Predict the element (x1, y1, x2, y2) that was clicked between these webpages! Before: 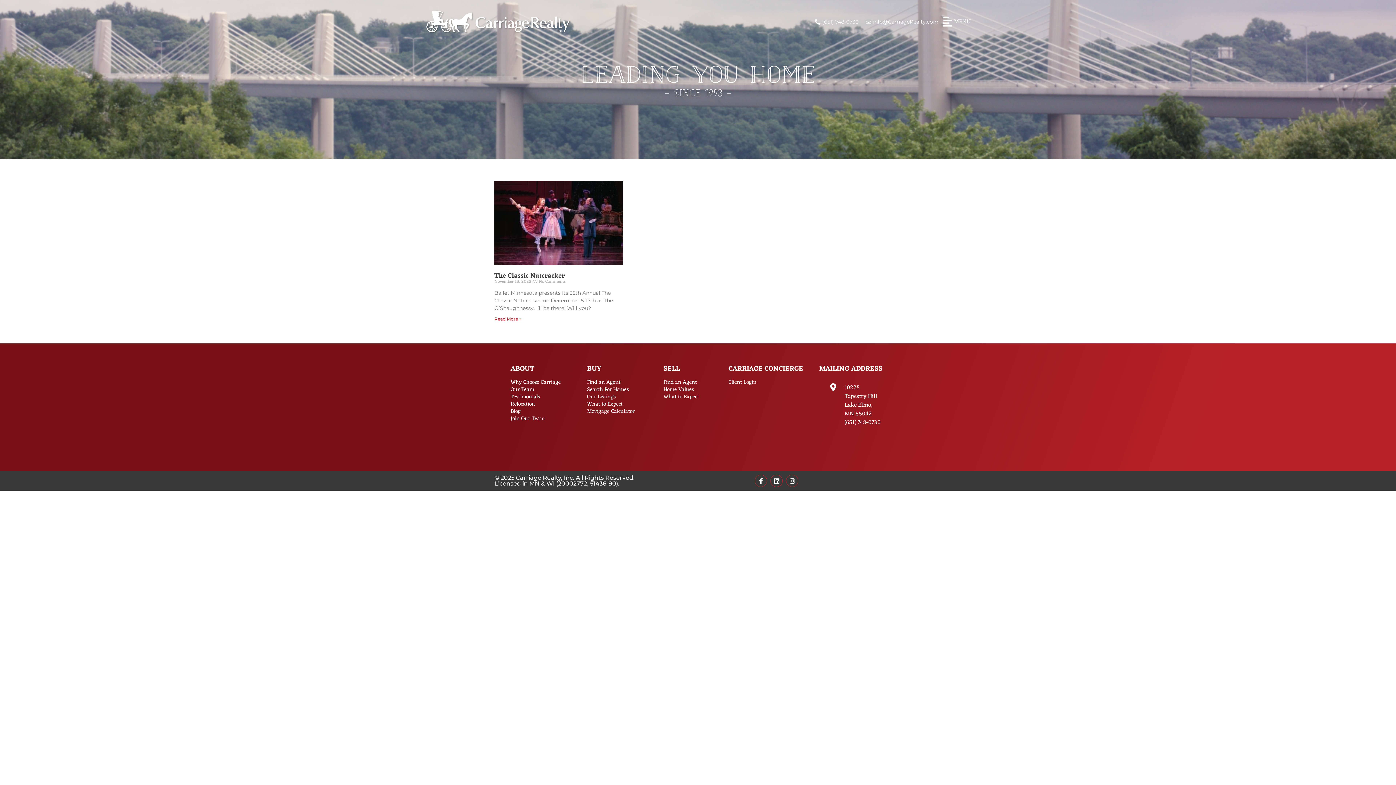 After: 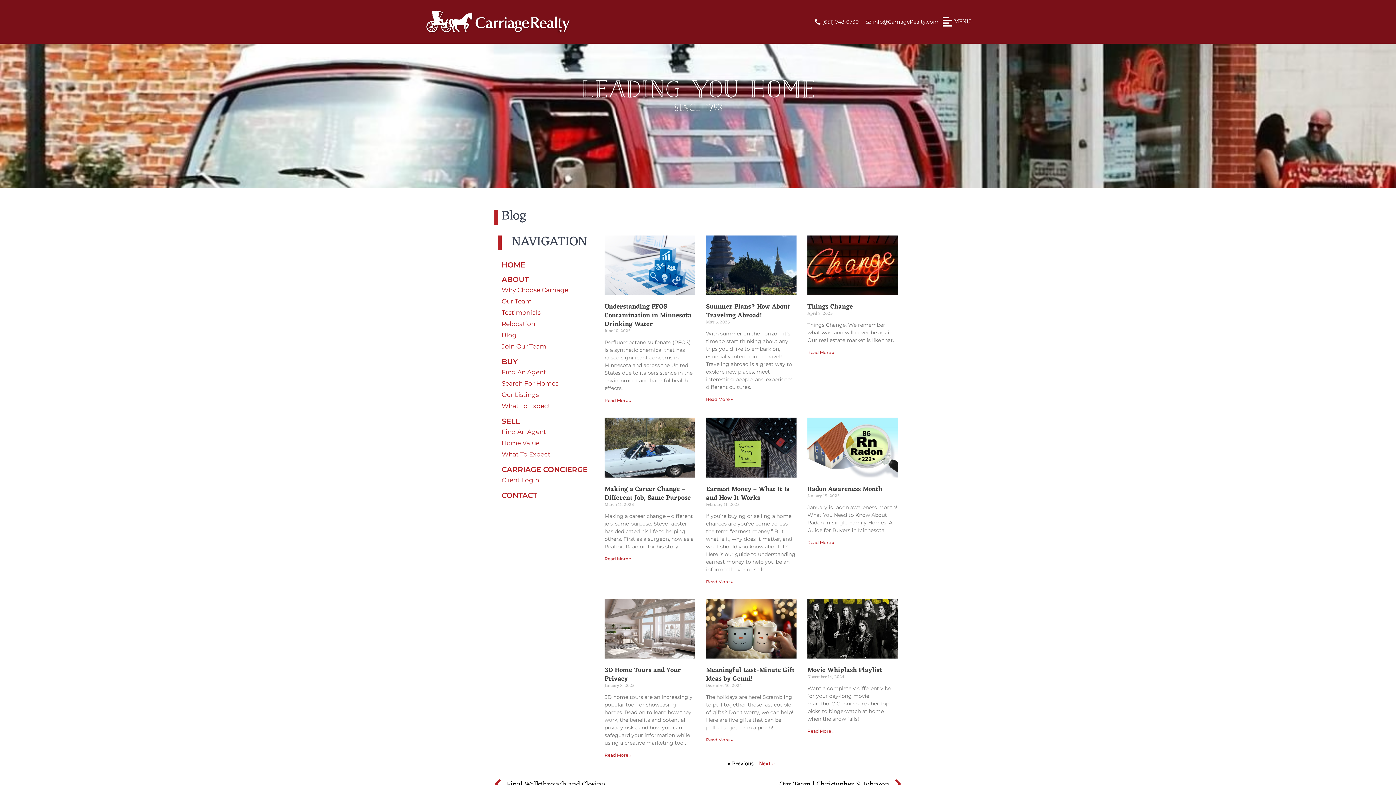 Action: bbox: (510, 409, 579, 414) label: Blog